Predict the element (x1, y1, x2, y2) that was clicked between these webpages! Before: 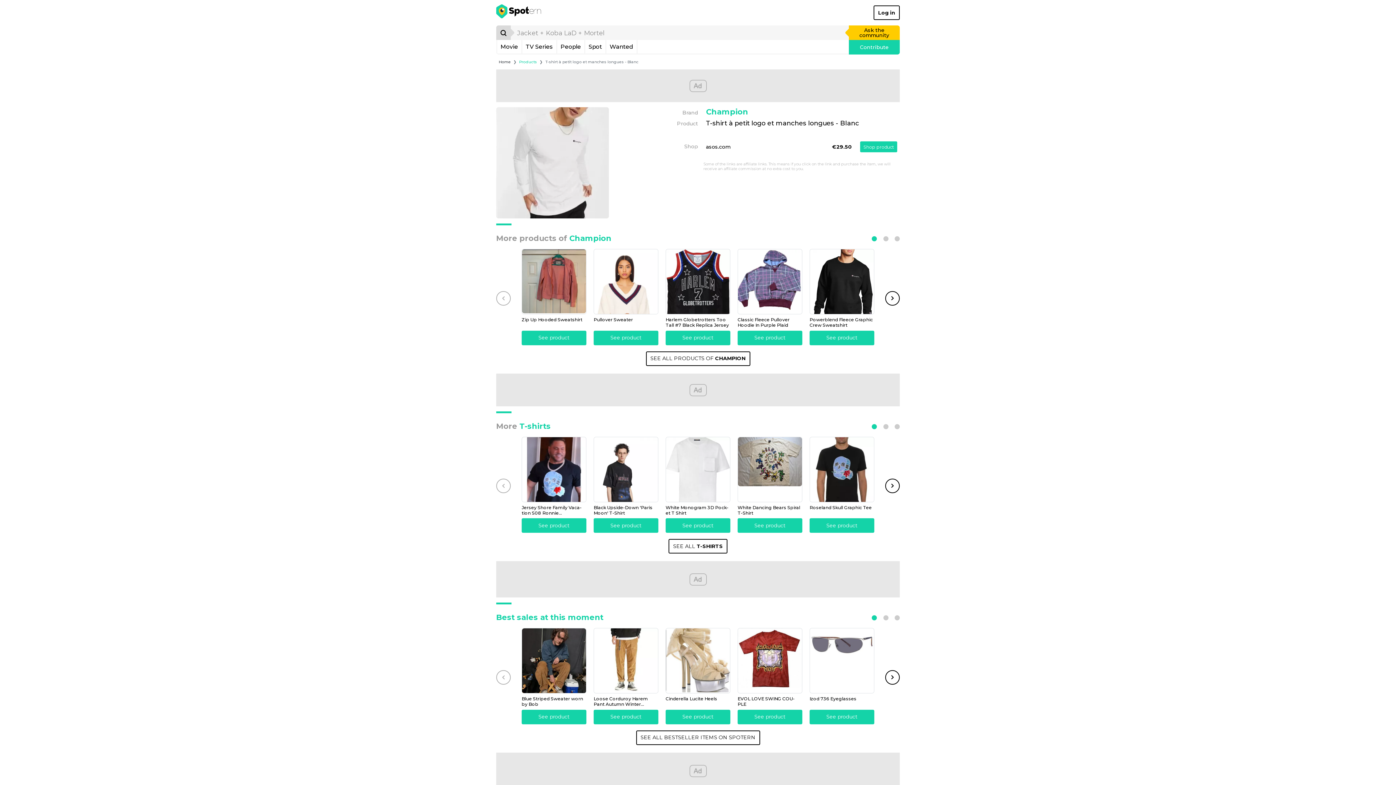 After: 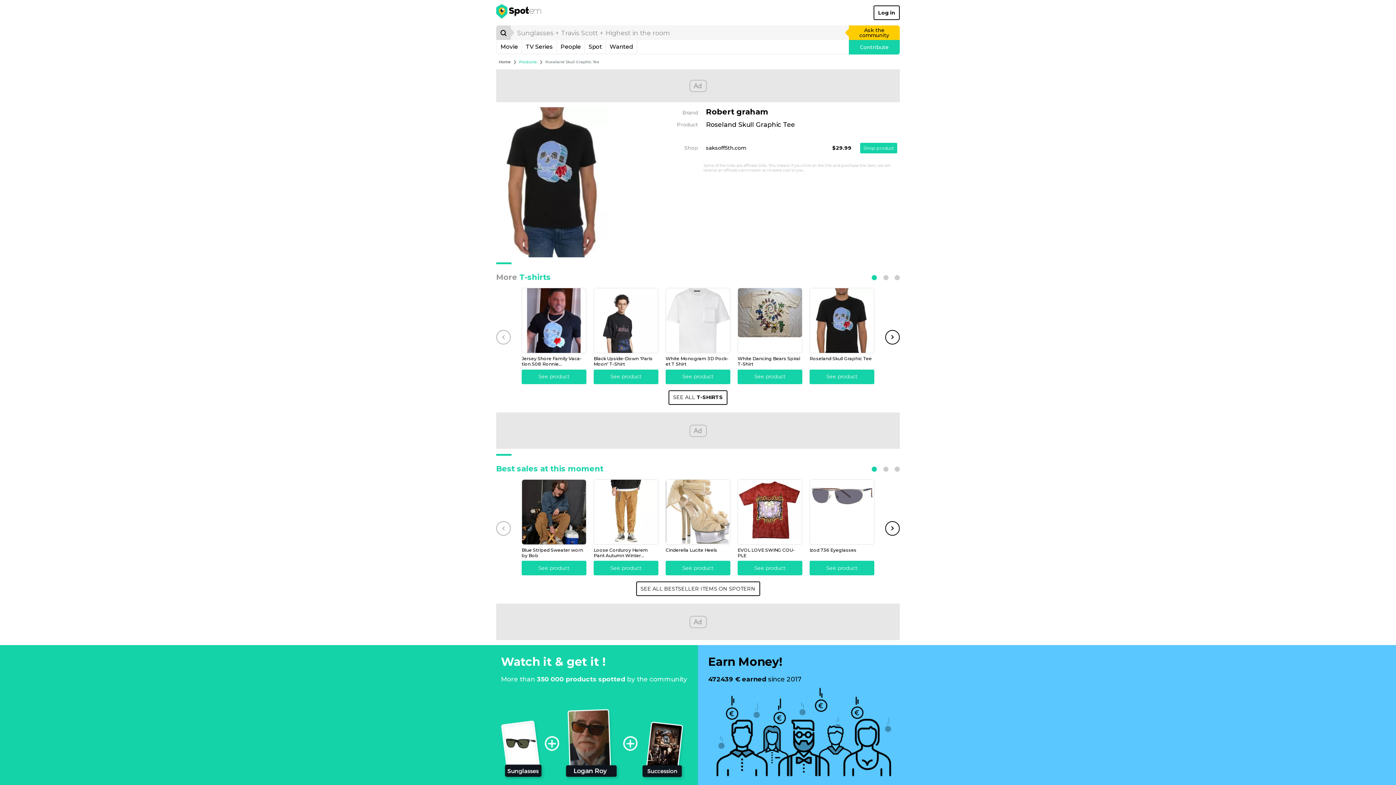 Action: bbox: (809, 436, 874, 502)